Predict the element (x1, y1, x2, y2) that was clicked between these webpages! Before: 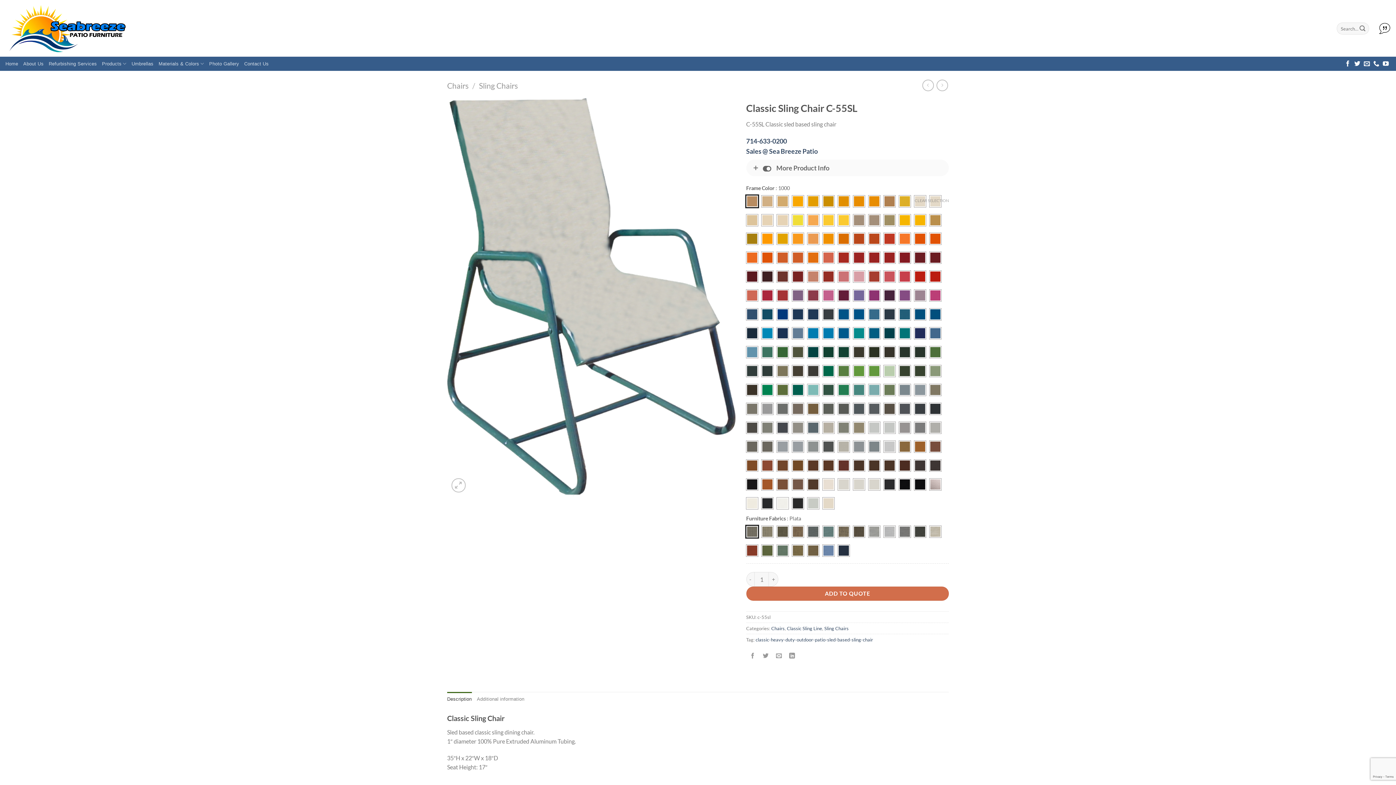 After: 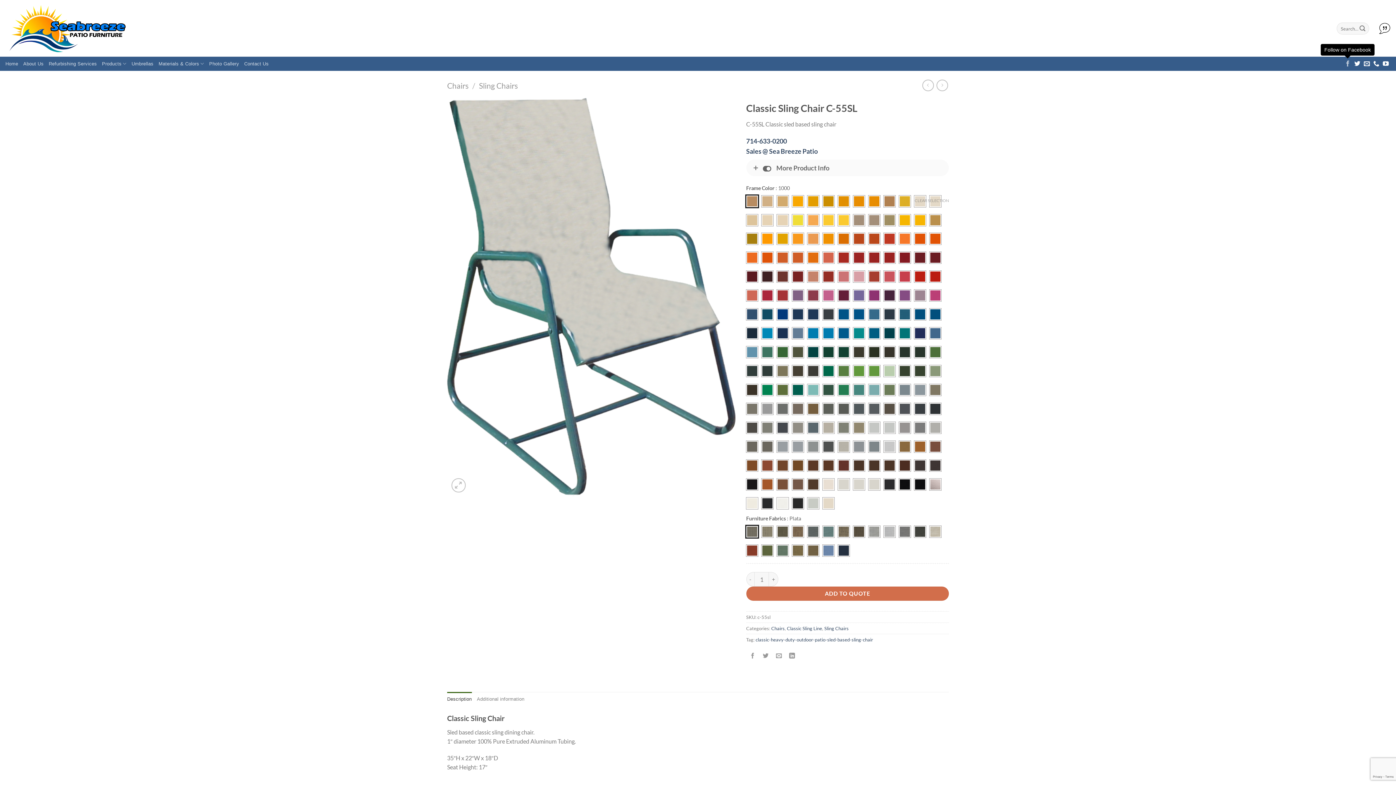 Action: label: Follow on Facebook bbox: (1345, 60, 1351, 67)